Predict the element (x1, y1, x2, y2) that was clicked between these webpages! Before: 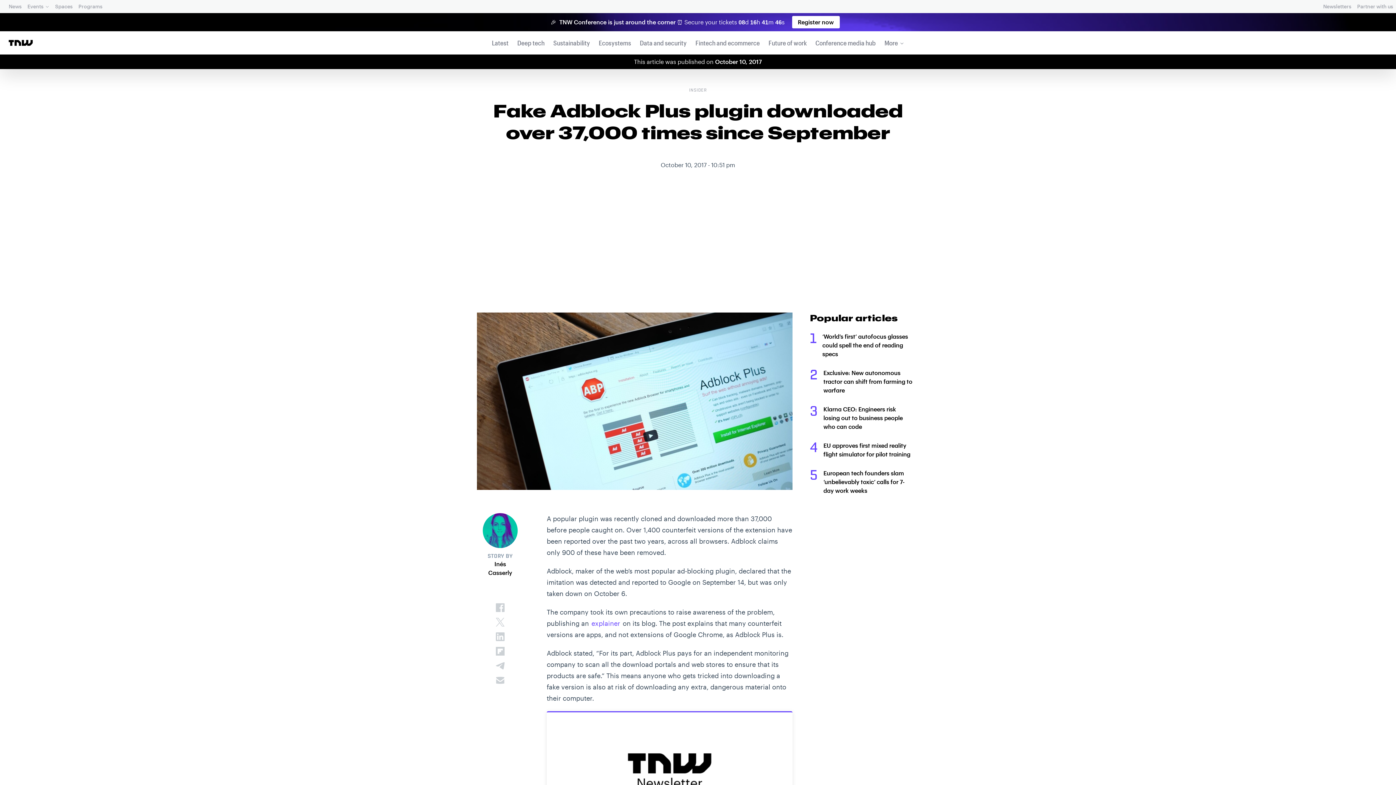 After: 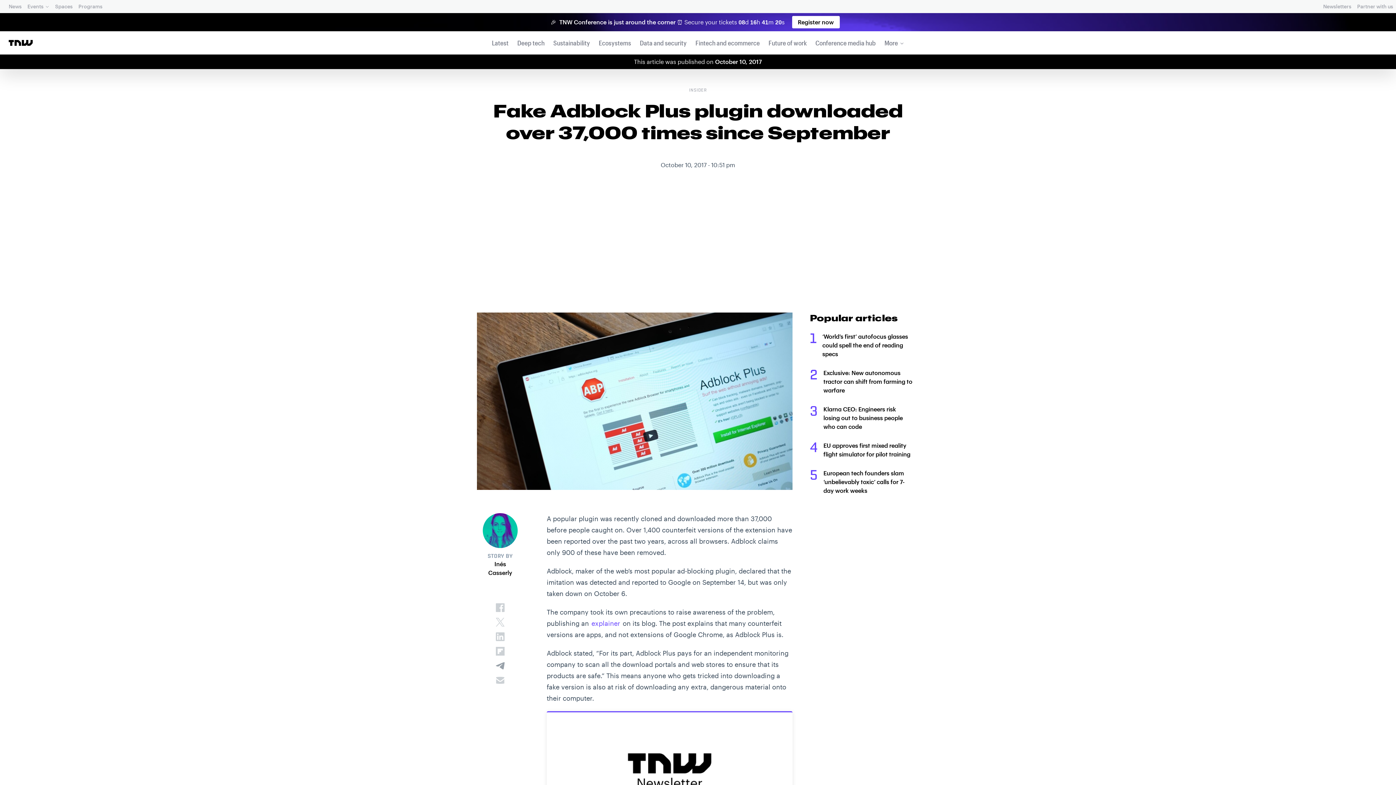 Action: bbox: (494, 660, 506, 672)